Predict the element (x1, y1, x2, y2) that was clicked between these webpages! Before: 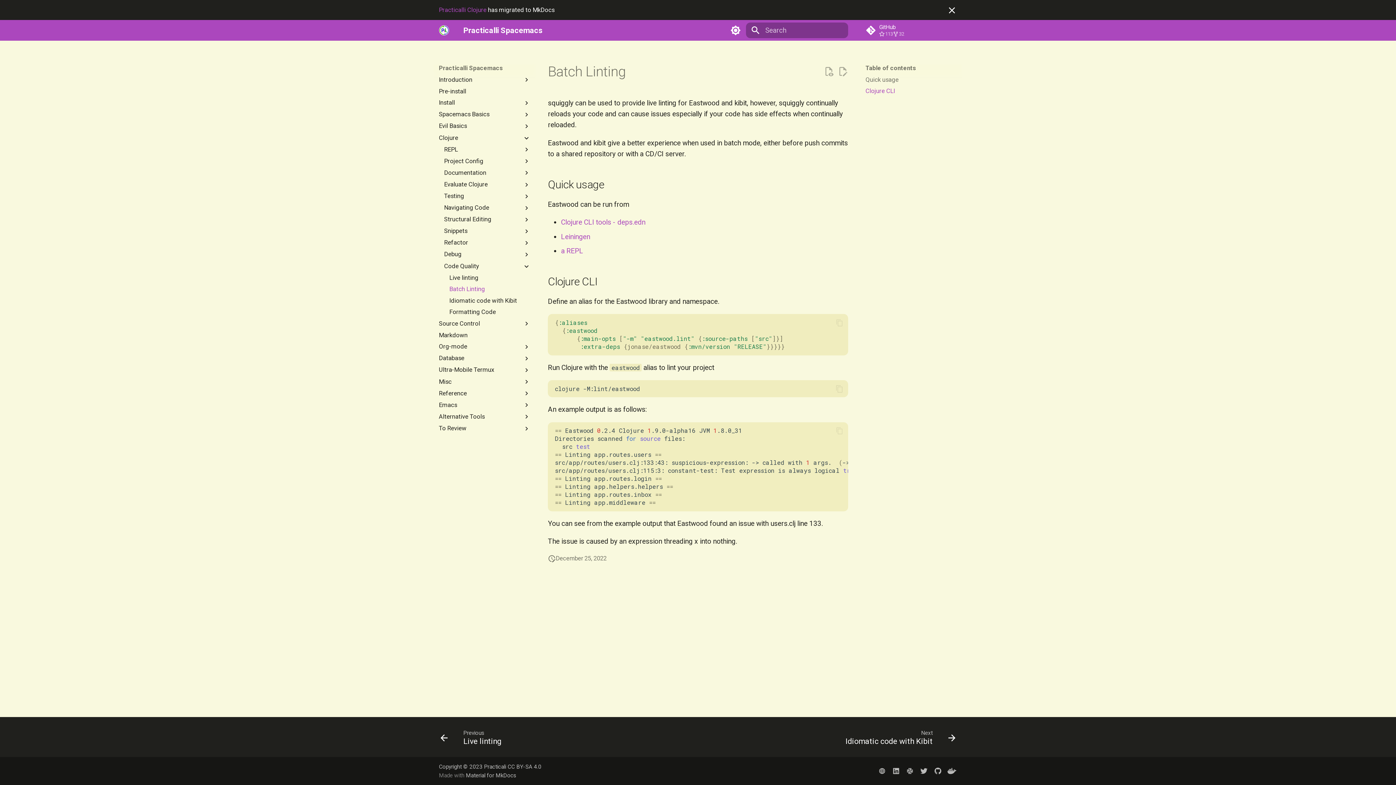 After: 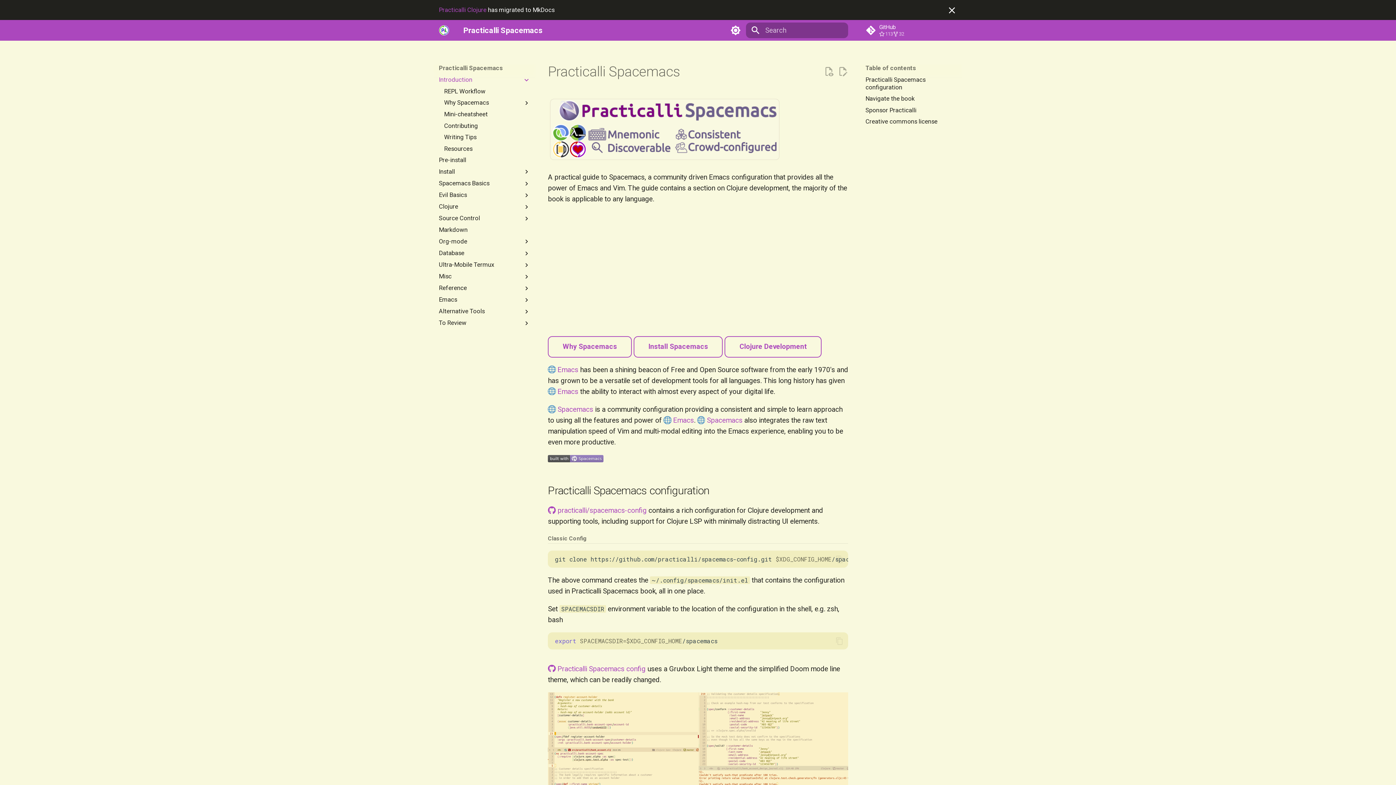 Action: bbox: (463, 19, 543, 40) label: Practicalli Spacemacs